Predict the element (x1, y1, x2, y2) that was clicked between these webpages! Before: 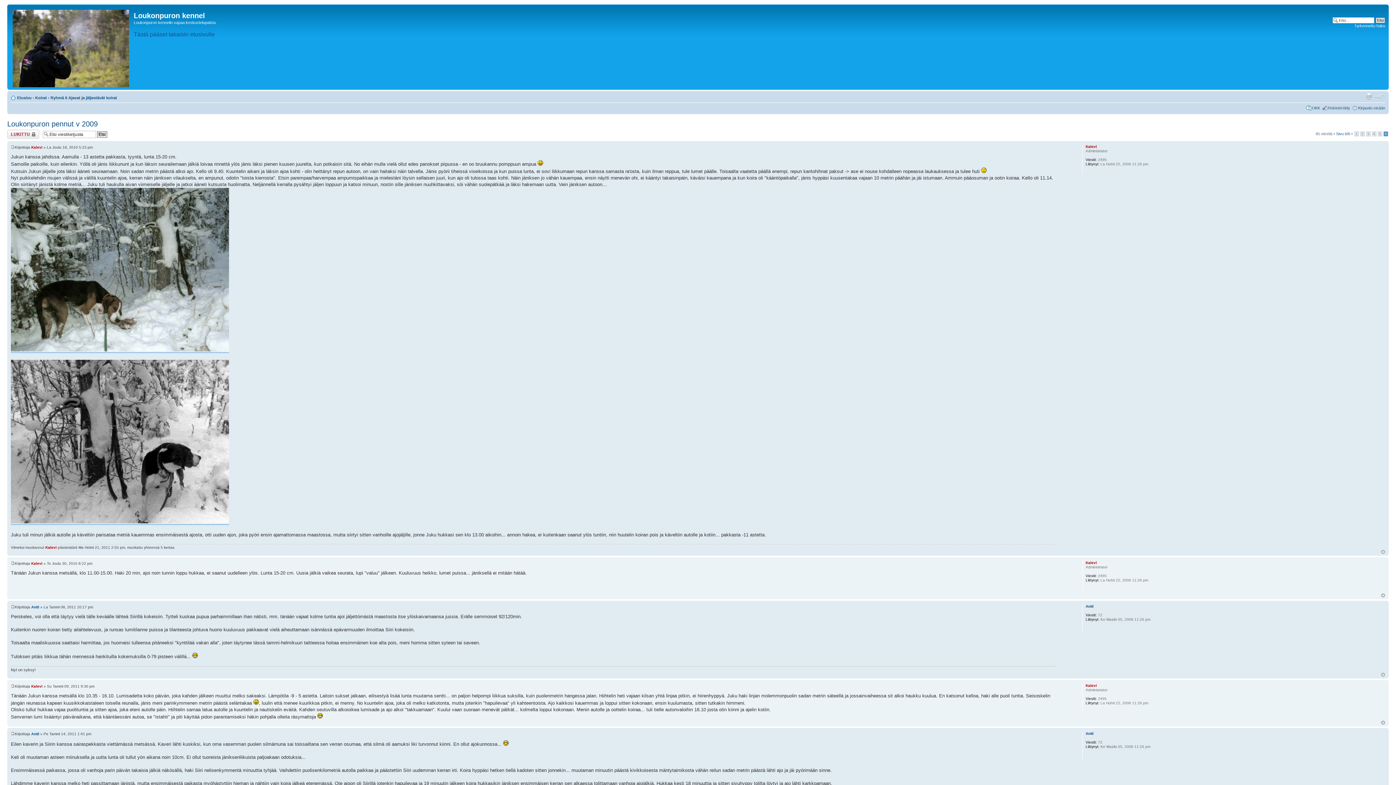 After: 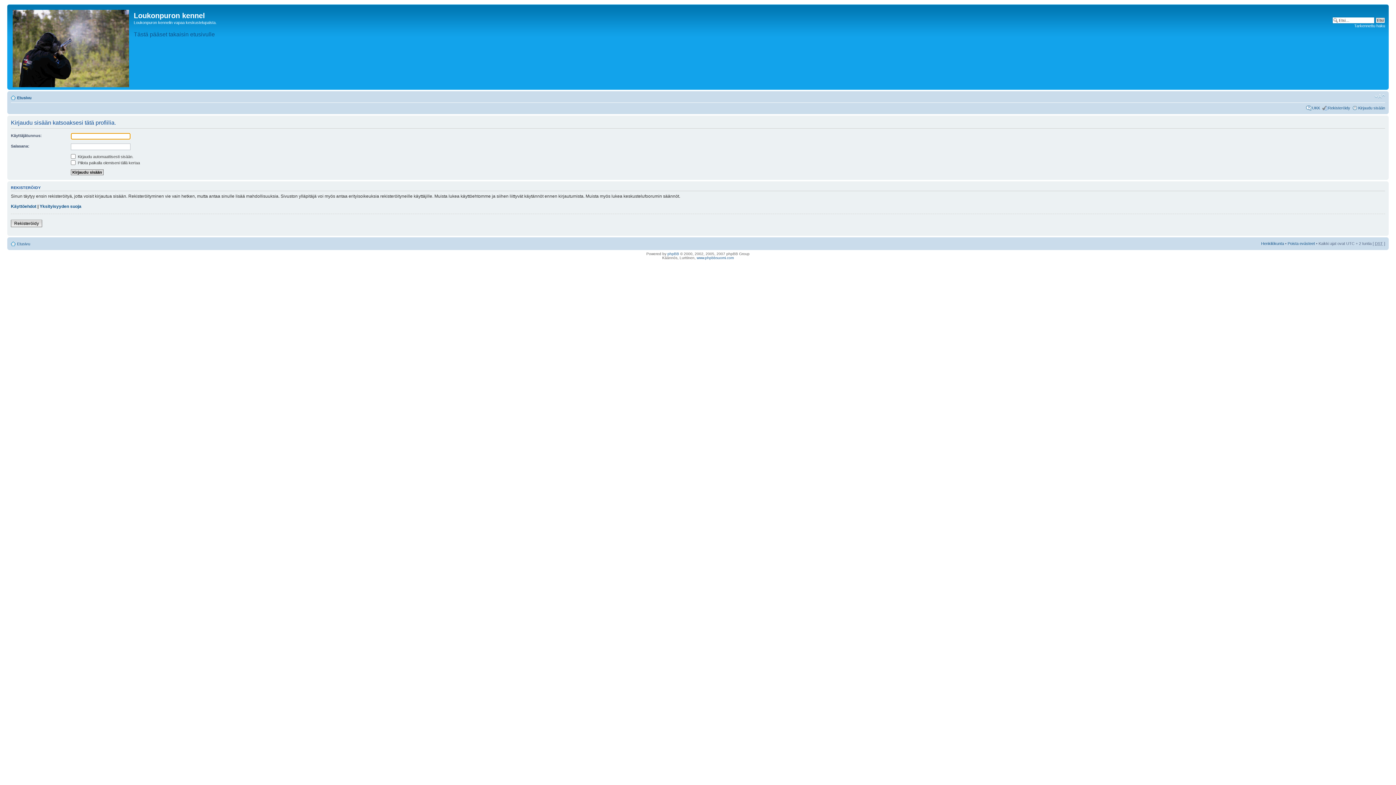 Action: bbox: (1085, 561, 1097, 565) label: Kalevi